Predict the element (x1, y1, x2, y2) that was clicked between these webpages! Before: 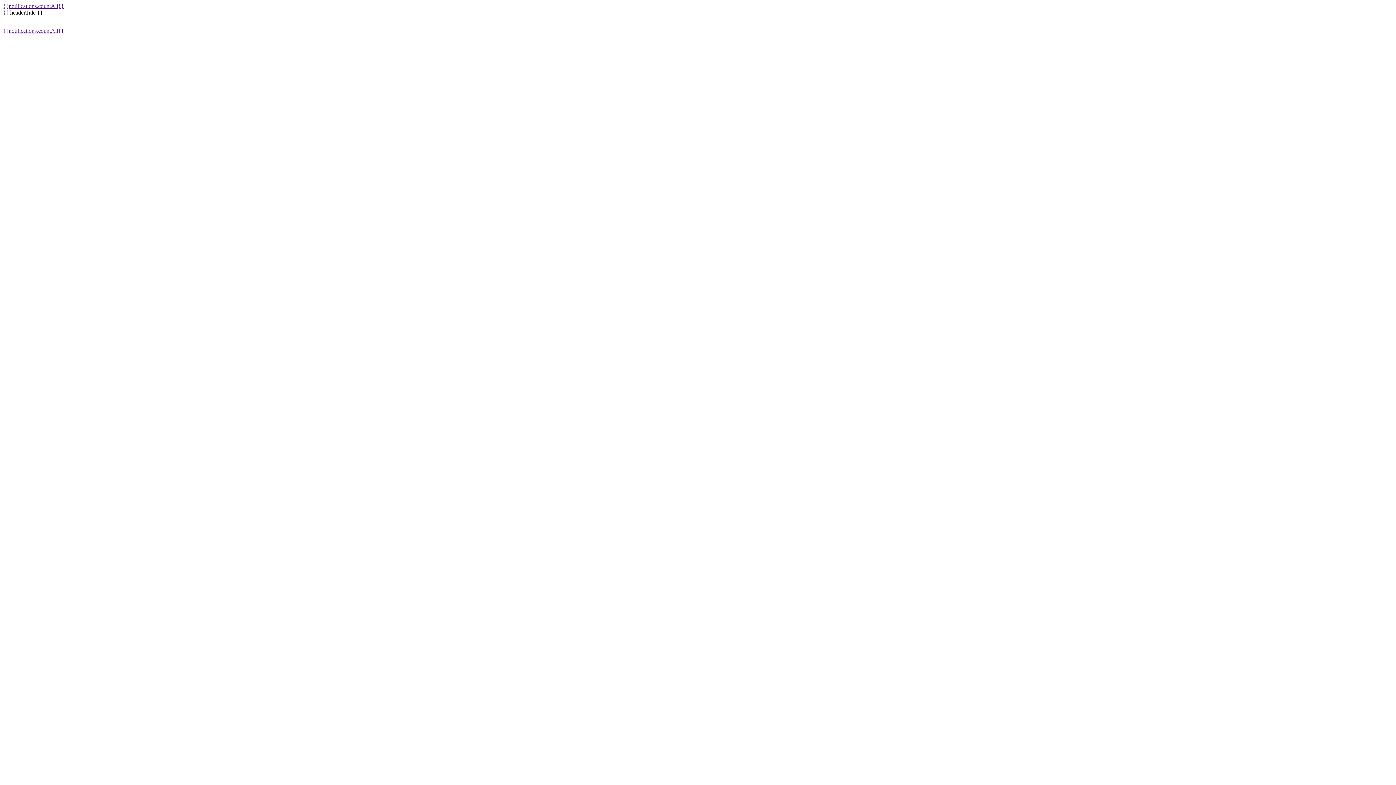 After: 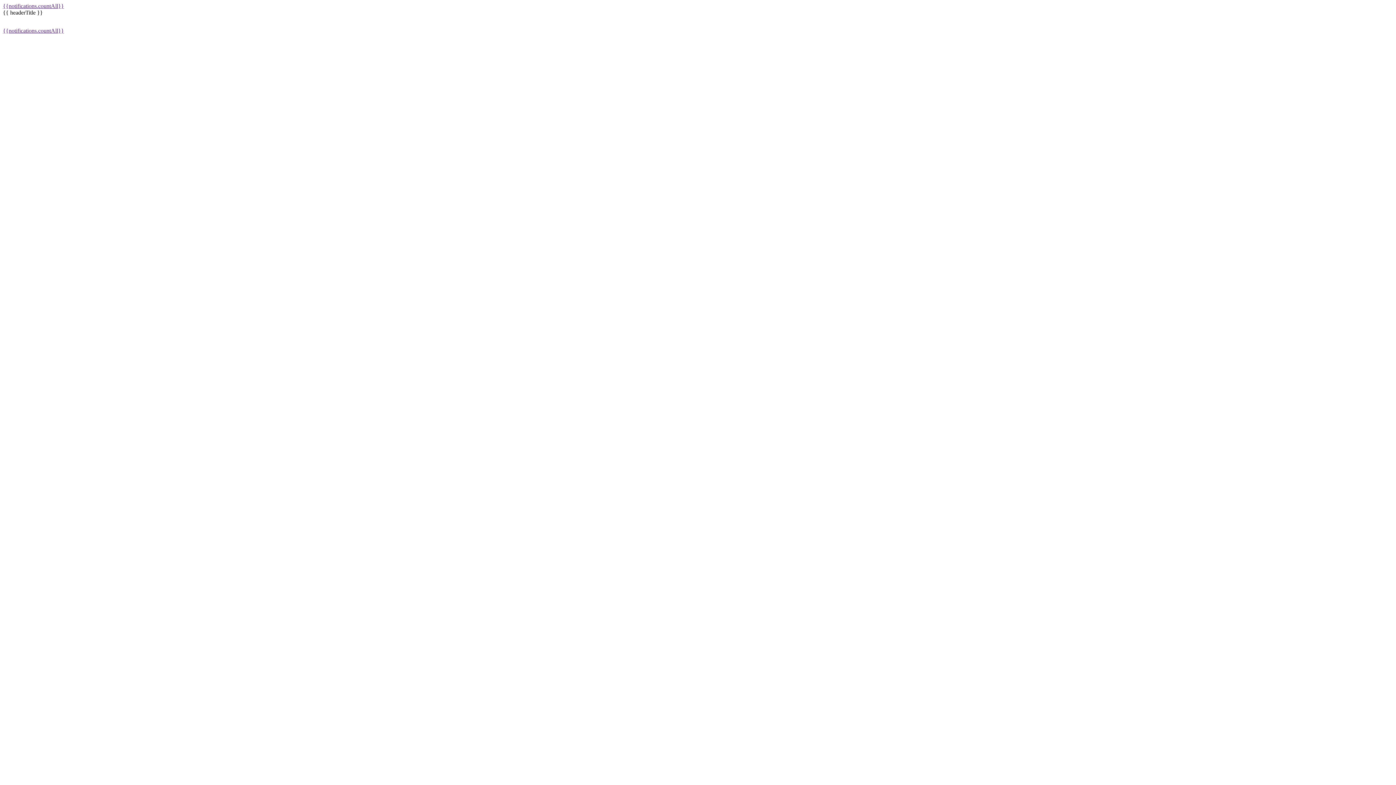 Action: label: {{notifications.countAll}} bbox: (2, 27, 64, 33)